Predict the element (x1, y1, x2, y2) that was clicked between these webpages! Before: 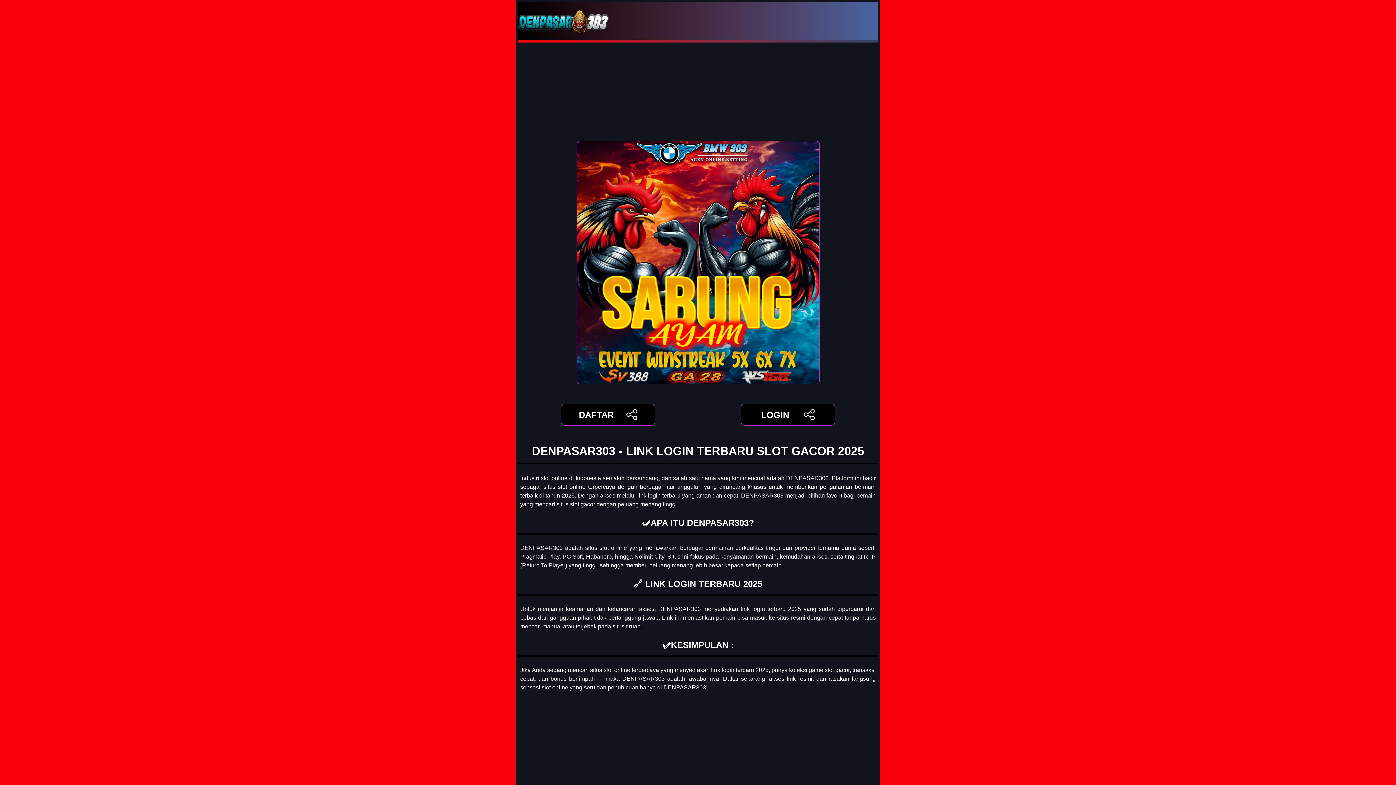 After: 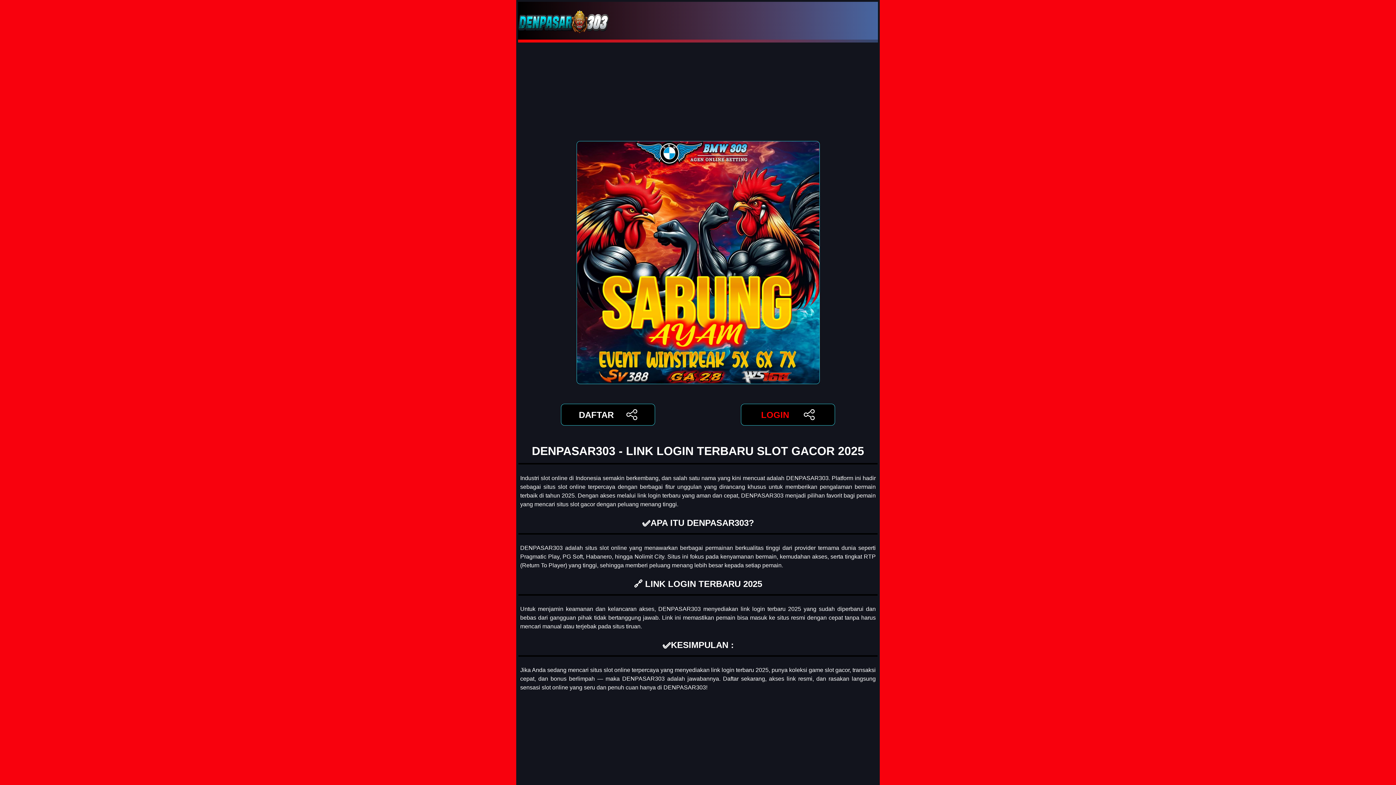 Action: bbox: (741, 404, 835, 425) label: LOGIN